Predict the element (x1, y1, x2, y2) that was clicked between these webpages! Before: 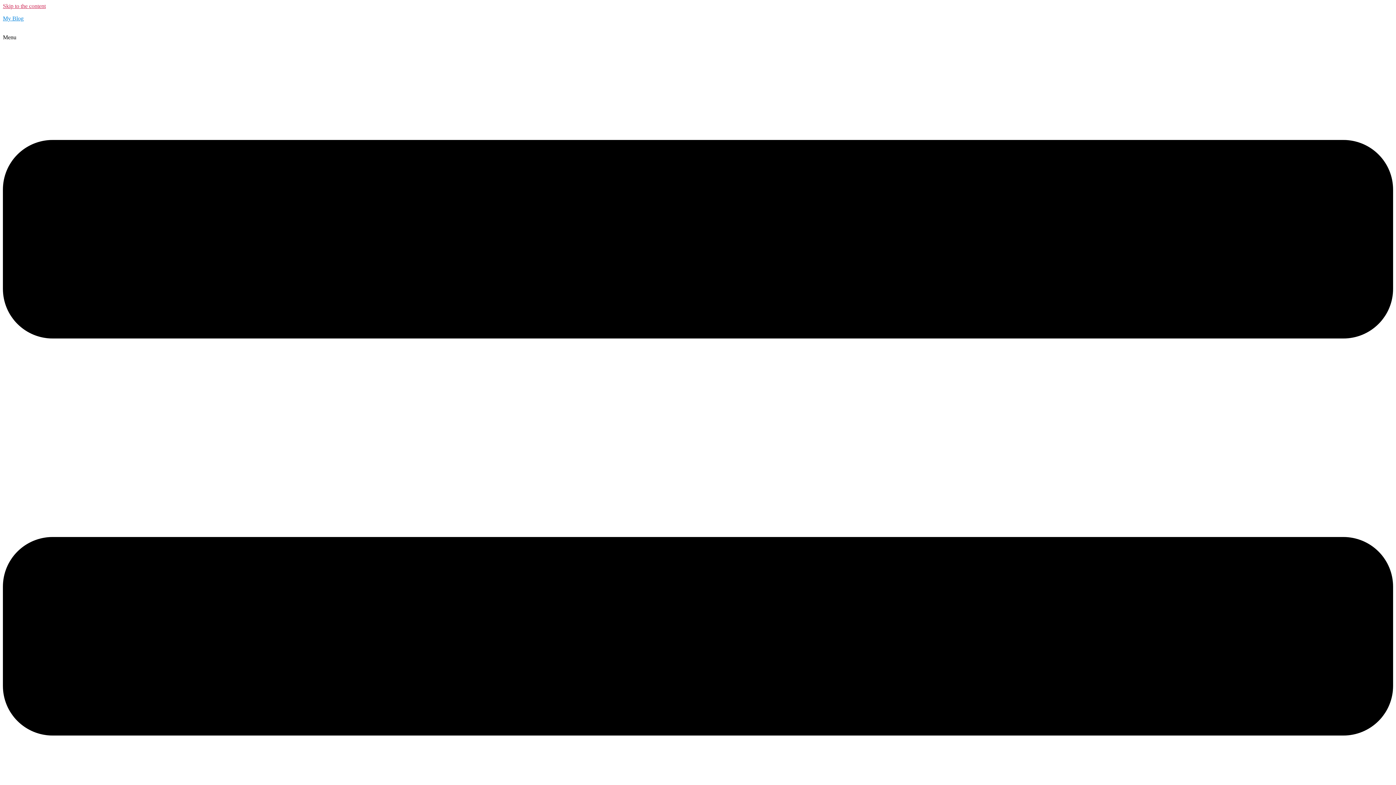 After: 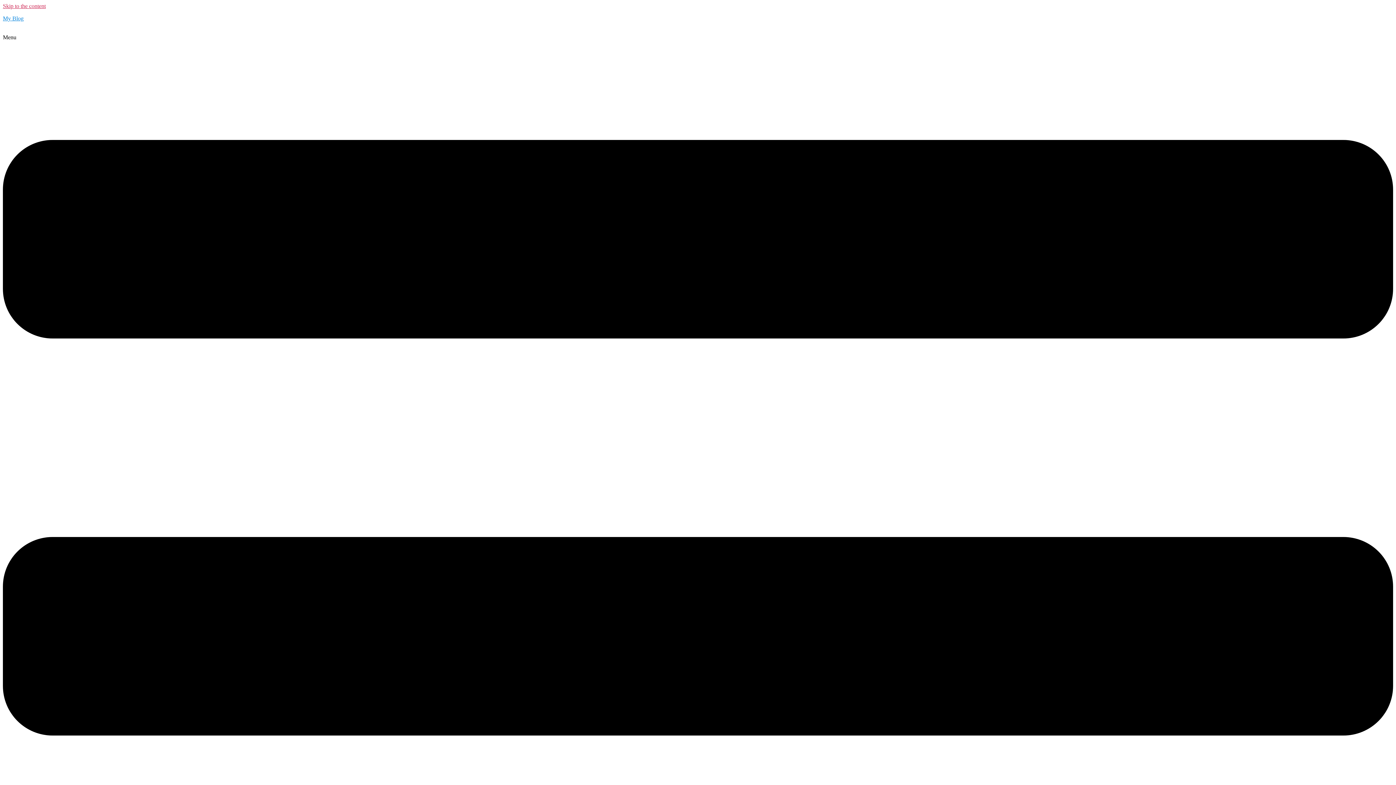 Action: label: My Blog bbox: (2, 15, 23, 21)